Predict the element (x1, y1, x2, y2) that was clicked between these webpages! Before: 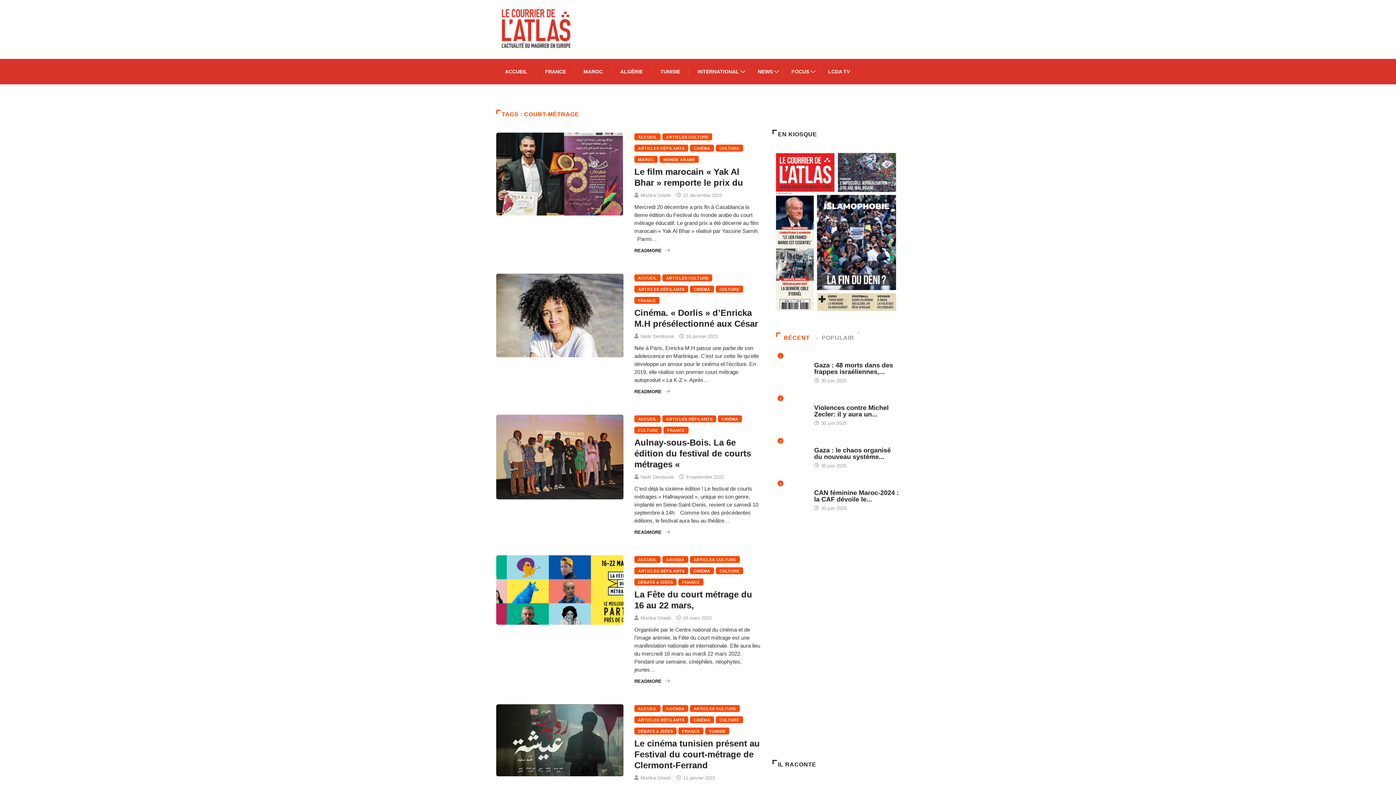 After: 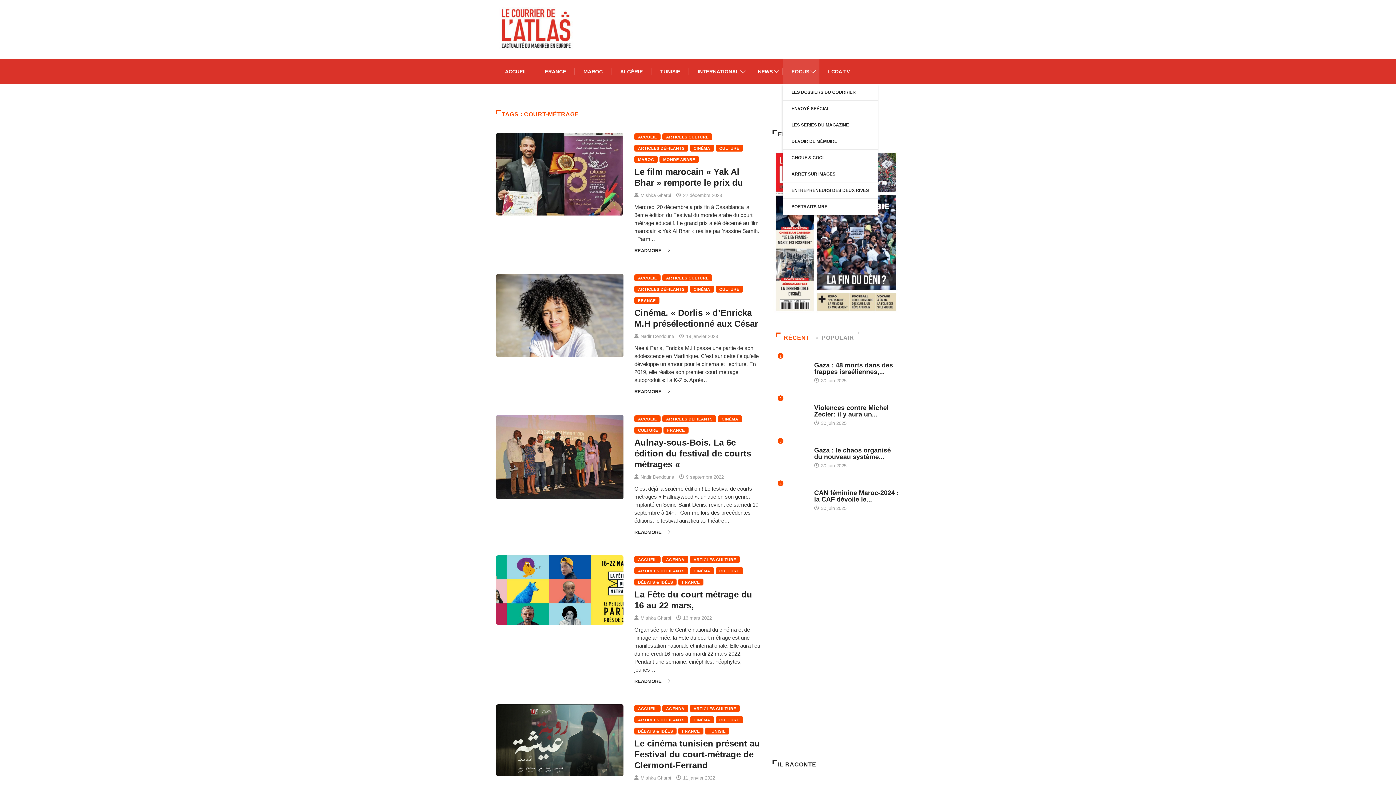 Action: label: FOCUS bbox: (791, 58, 810, 84)